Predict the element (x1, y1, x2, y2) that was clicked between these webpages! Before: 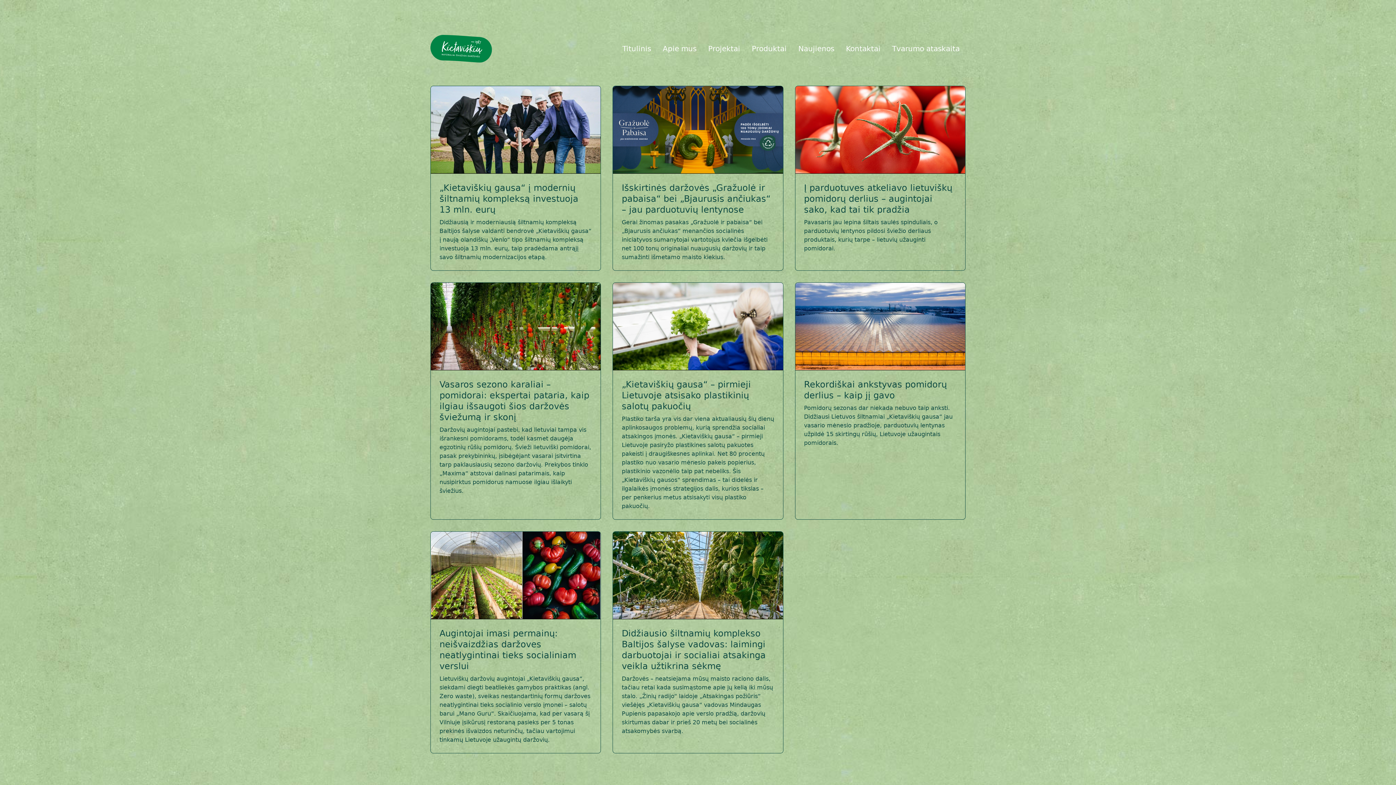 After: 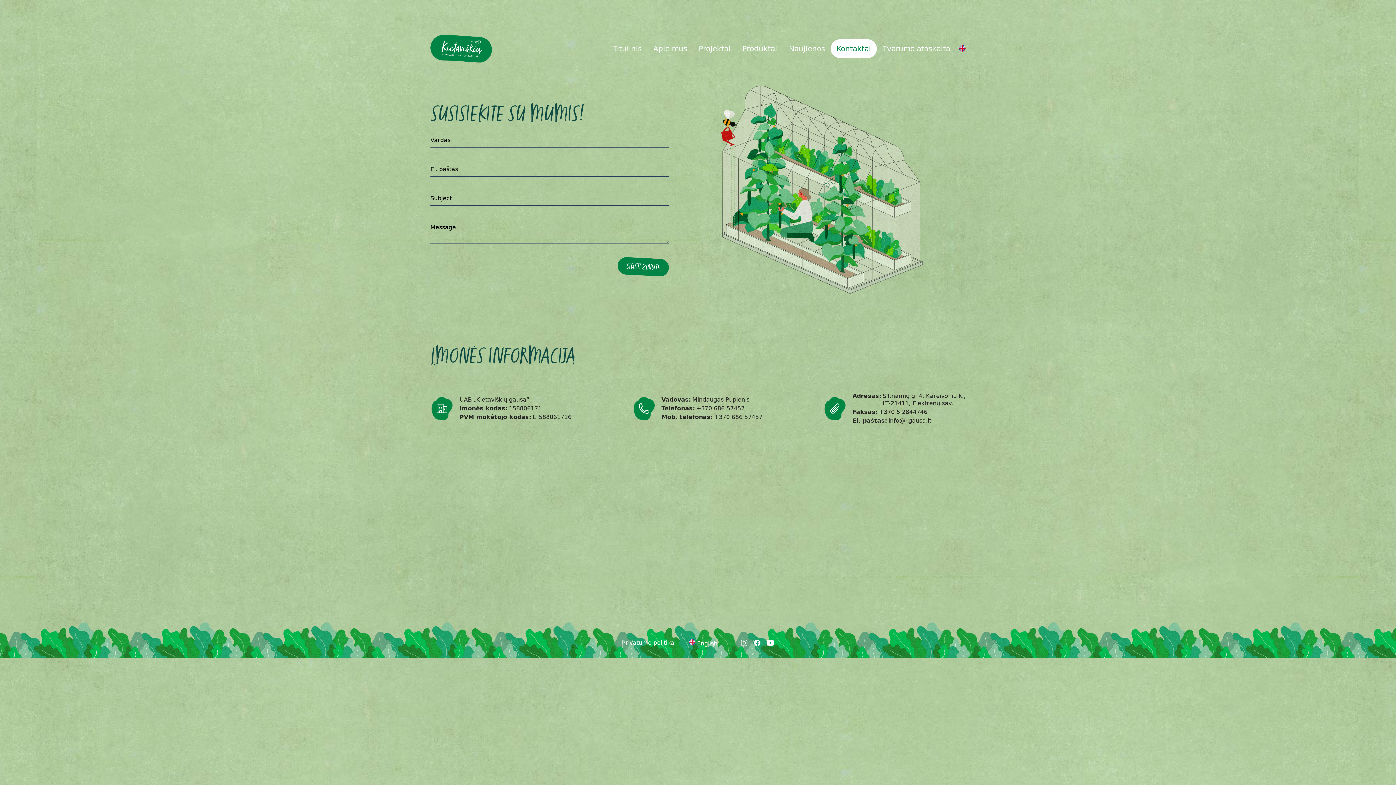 Action: label: Kontaktai bbox: (840, 39, 886, 58)